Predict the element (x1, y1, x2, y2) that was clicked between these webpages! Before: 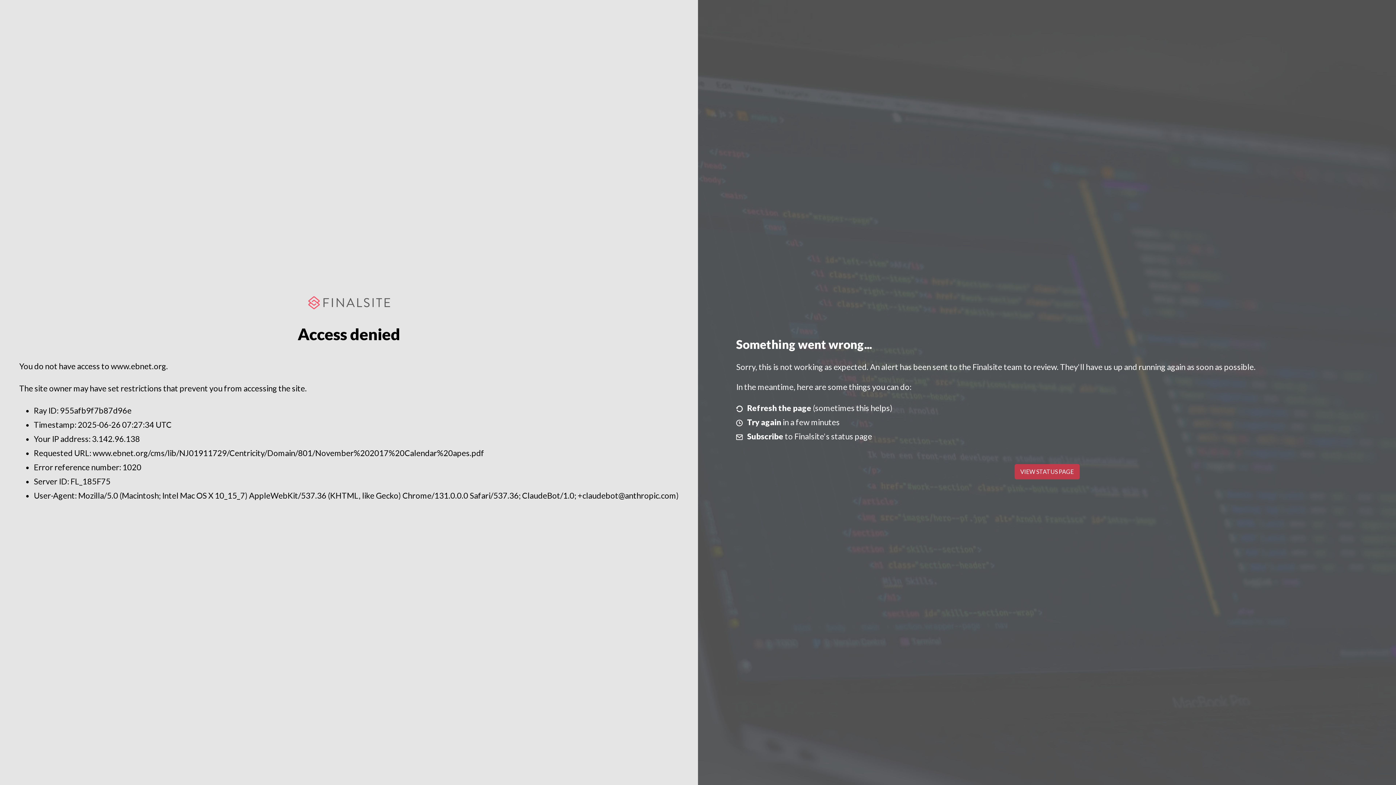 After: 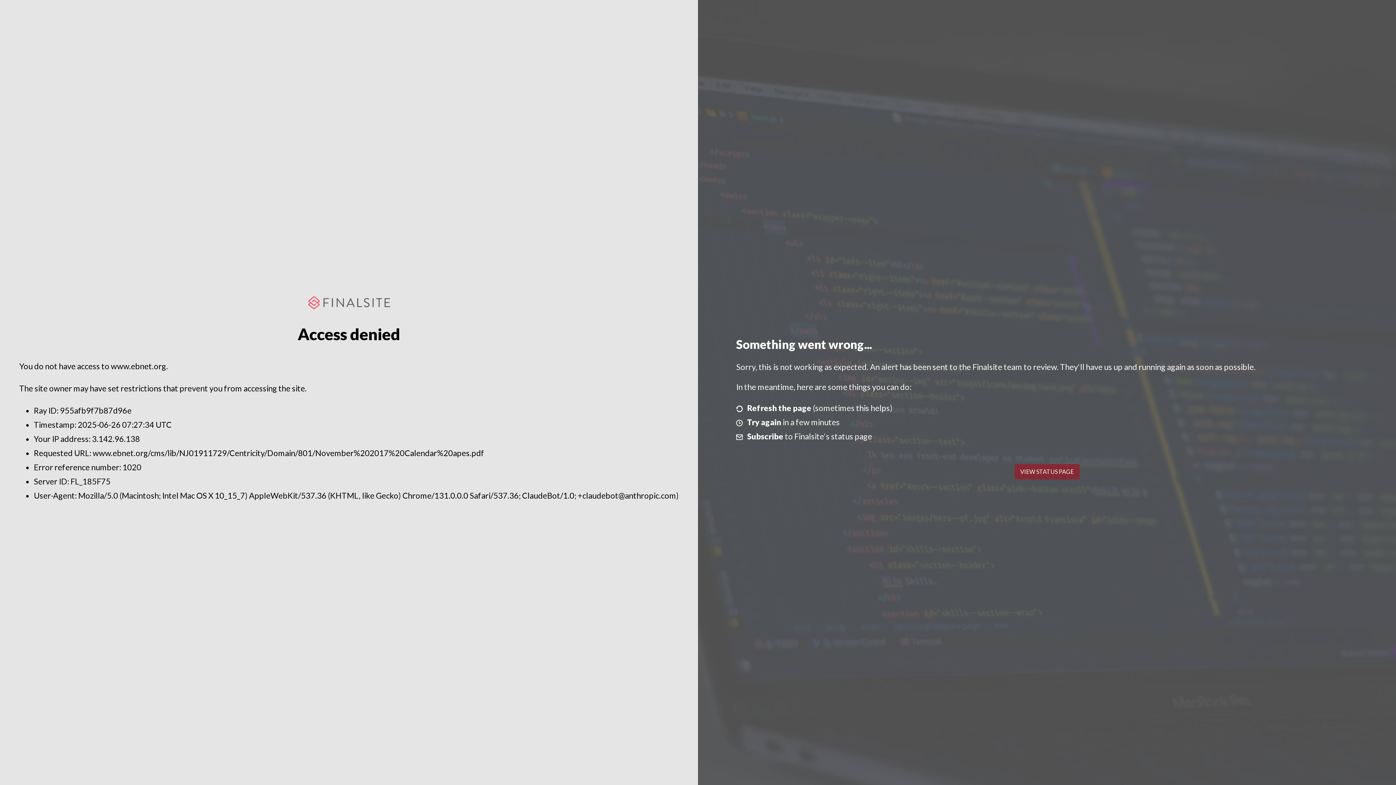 Action: label: VIEW STATUS PAGE bbox: (1014, 464, 1079, 479)